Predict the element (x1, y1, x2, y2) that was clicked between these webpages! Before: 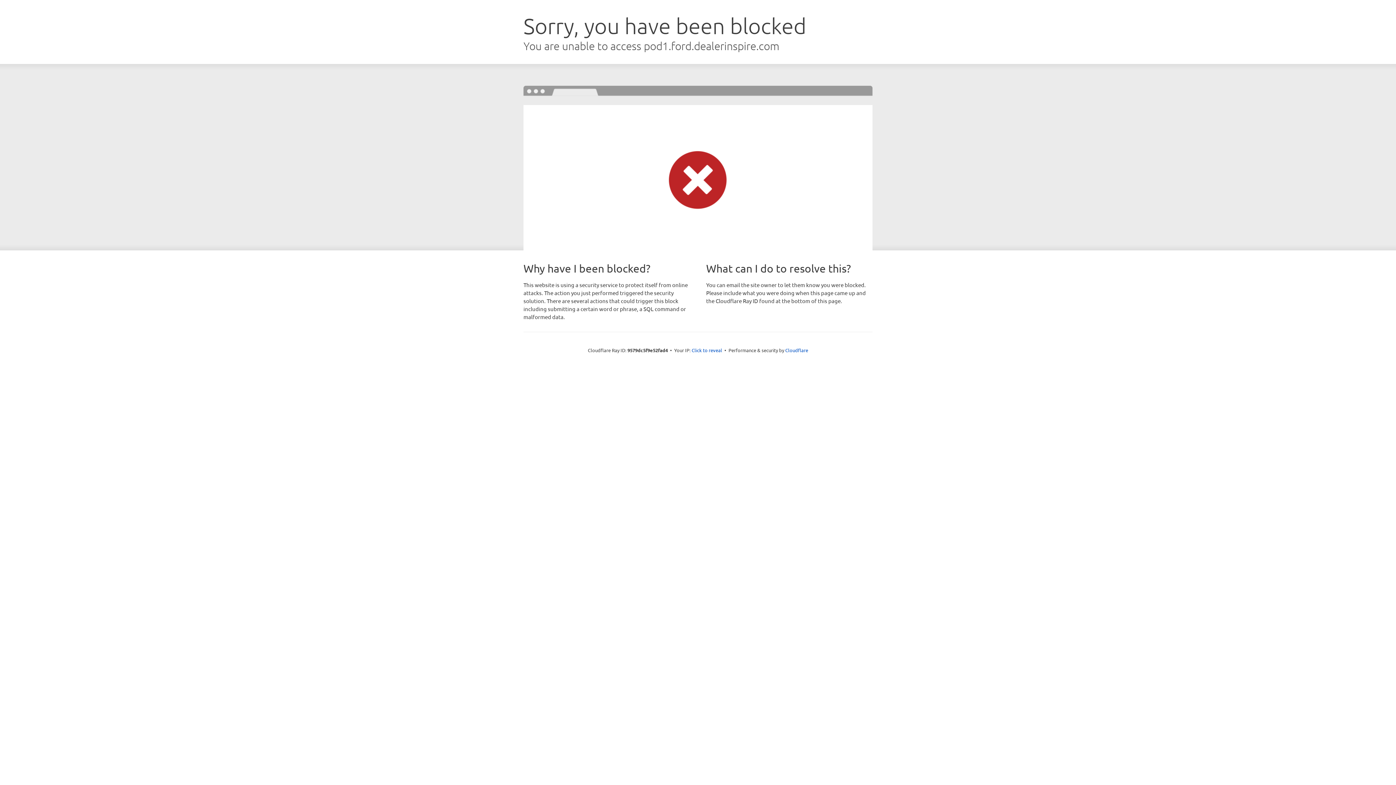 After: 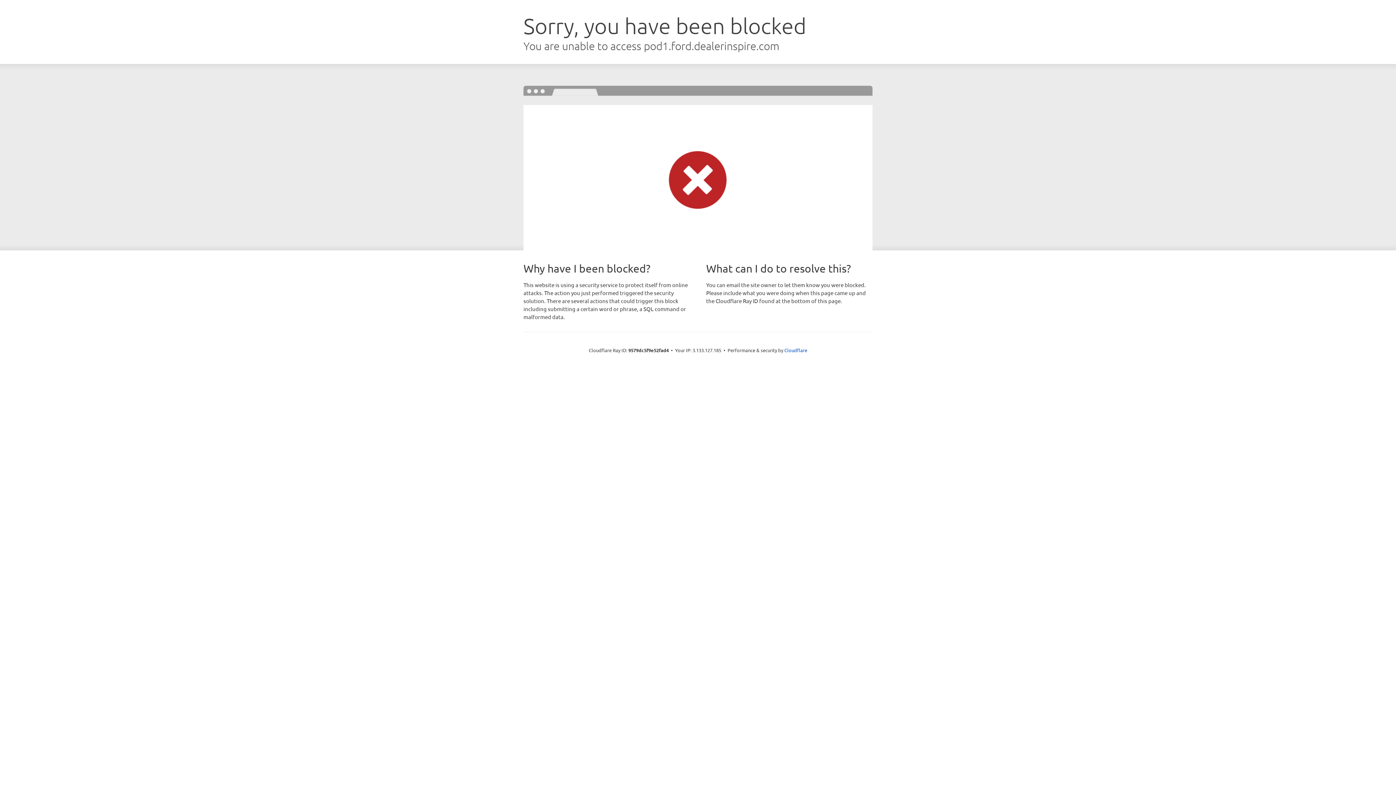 Action: bbox: (691, 346, 722, 353) label: Click to reveal